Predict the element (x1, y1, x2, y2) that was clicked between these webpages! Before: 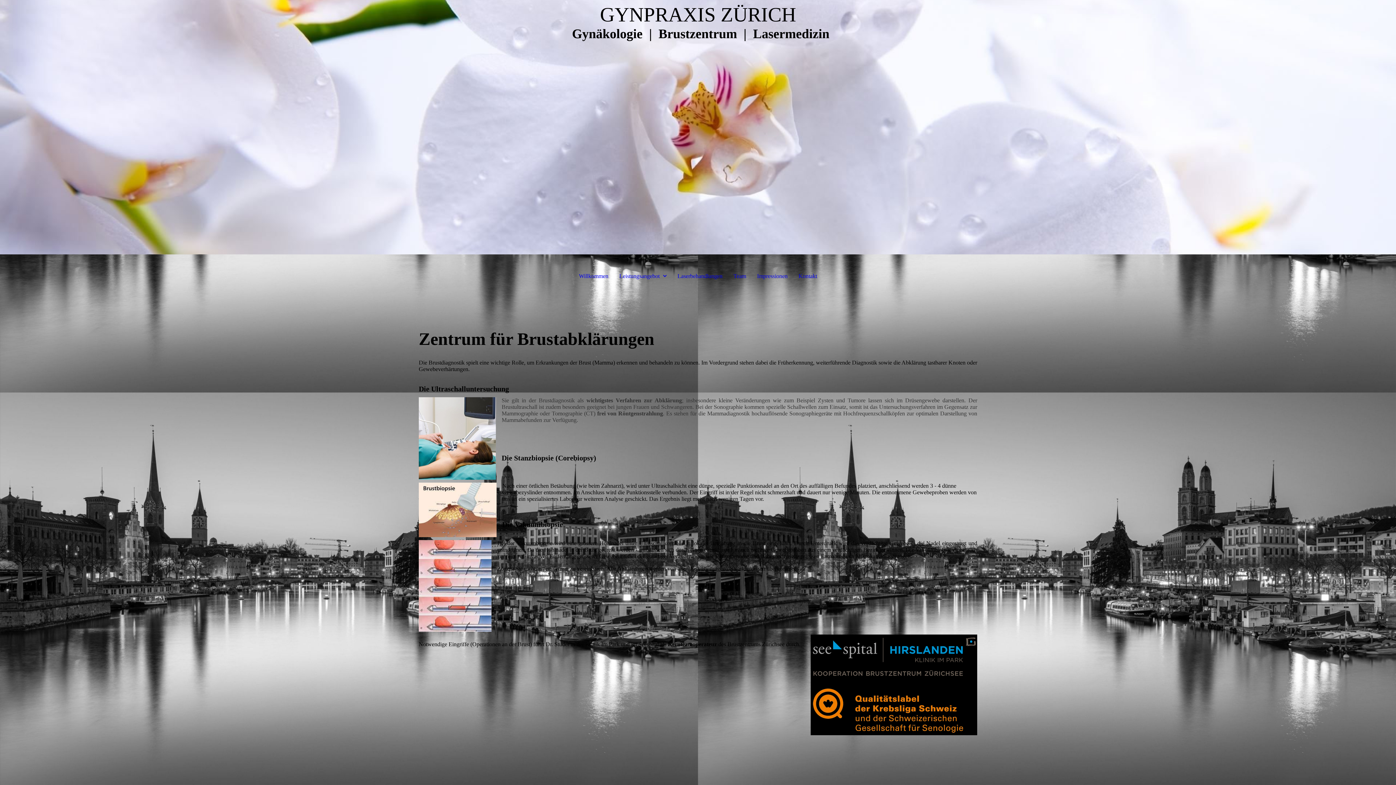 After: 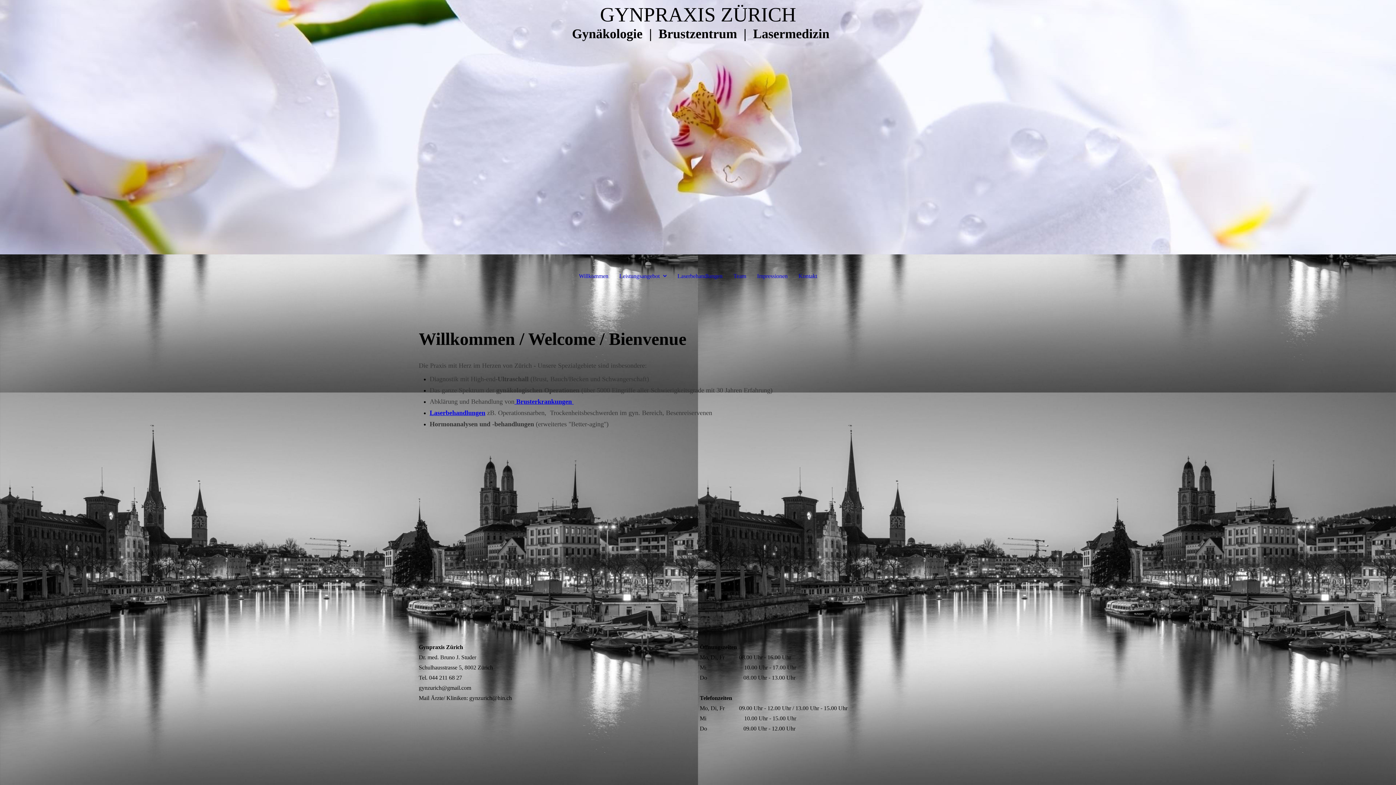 Action: label: Willkommen bbox: (575, 269, 612, 283)